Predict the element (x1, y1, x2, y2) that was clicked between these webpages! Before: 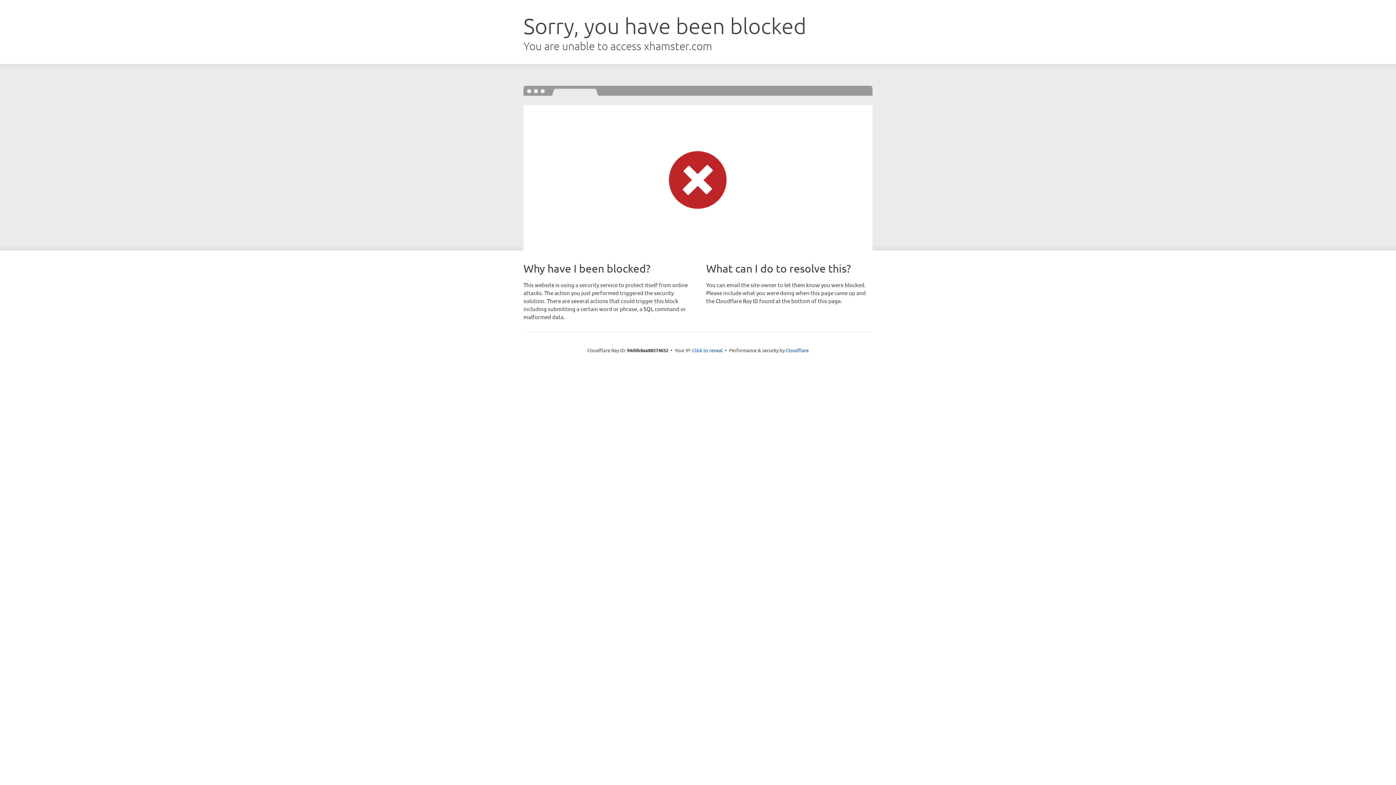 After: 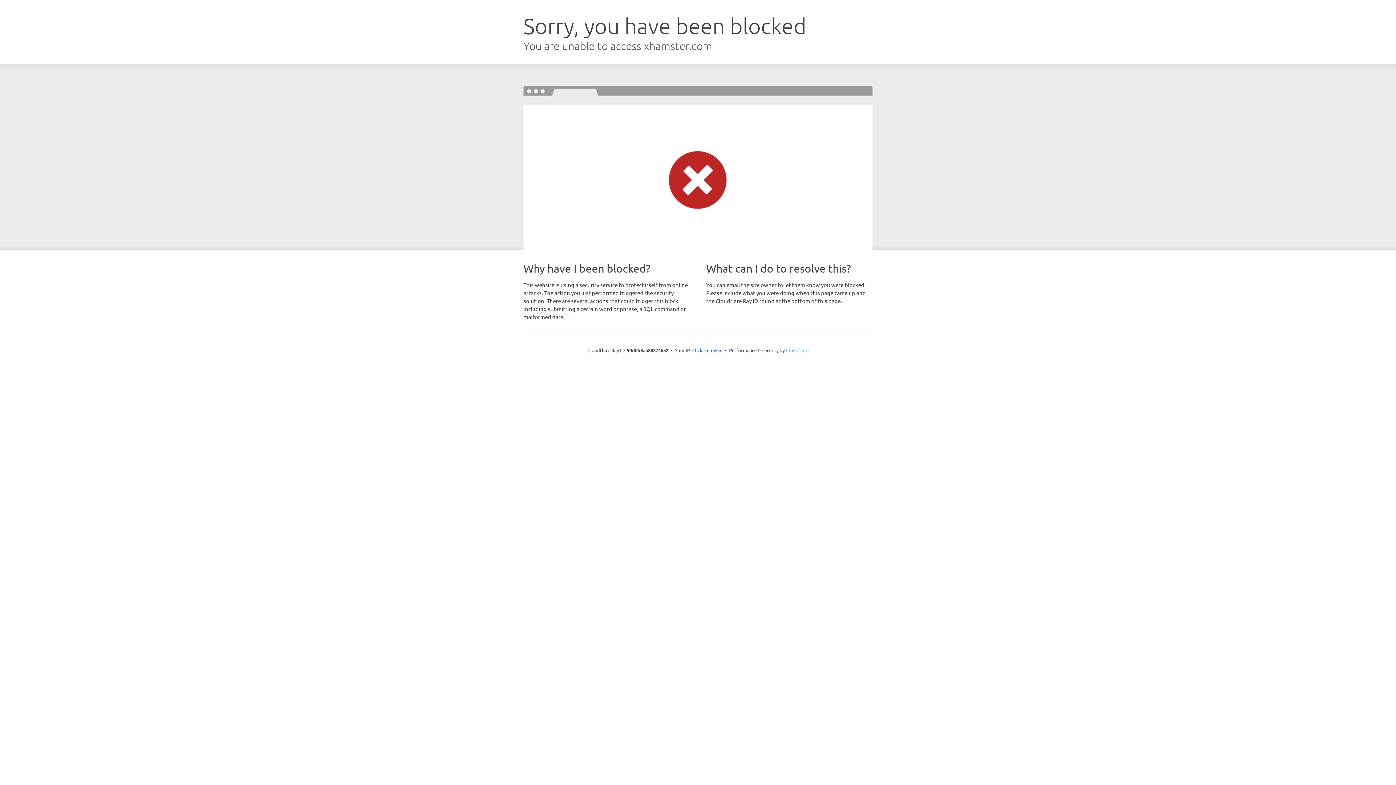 Action: bbox: (786, 347, 808, 353) label: Cloudflare